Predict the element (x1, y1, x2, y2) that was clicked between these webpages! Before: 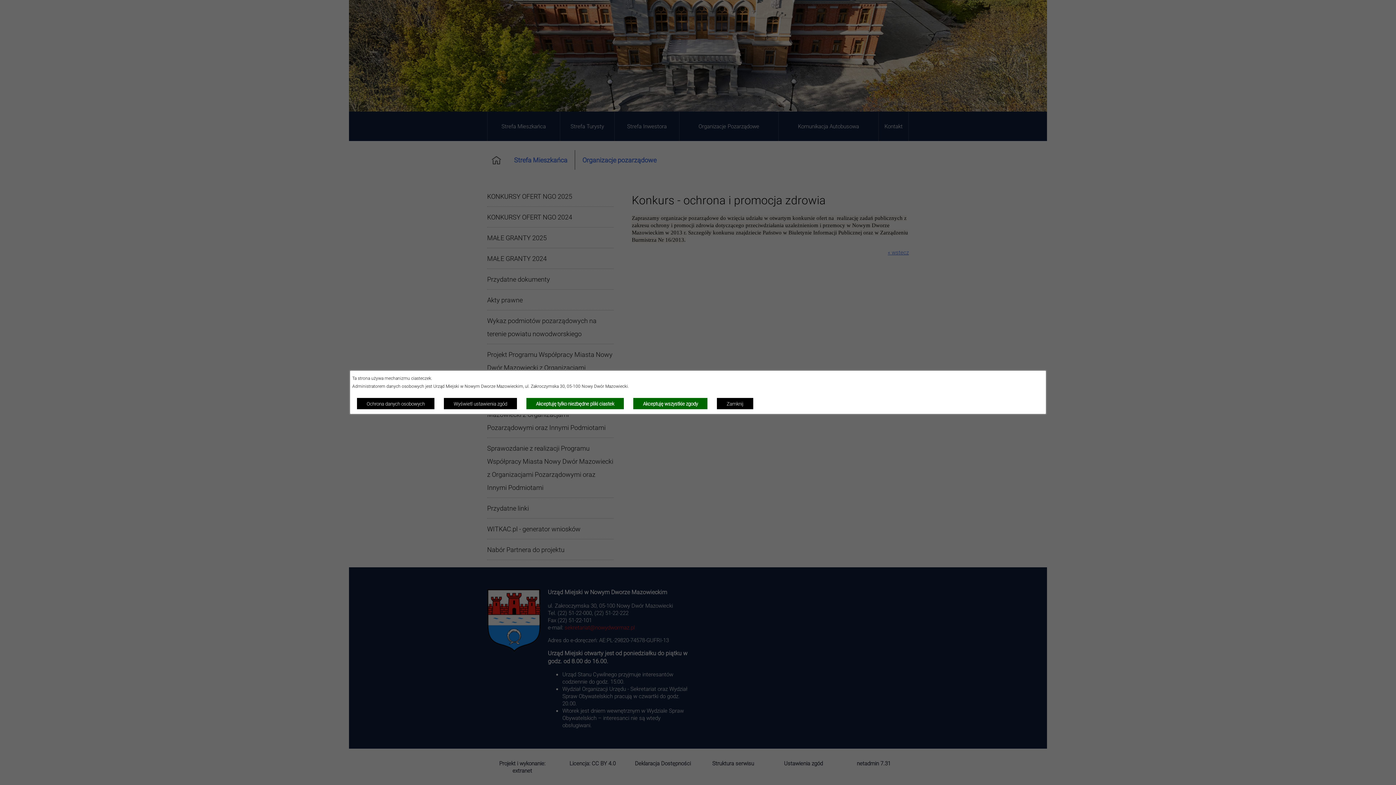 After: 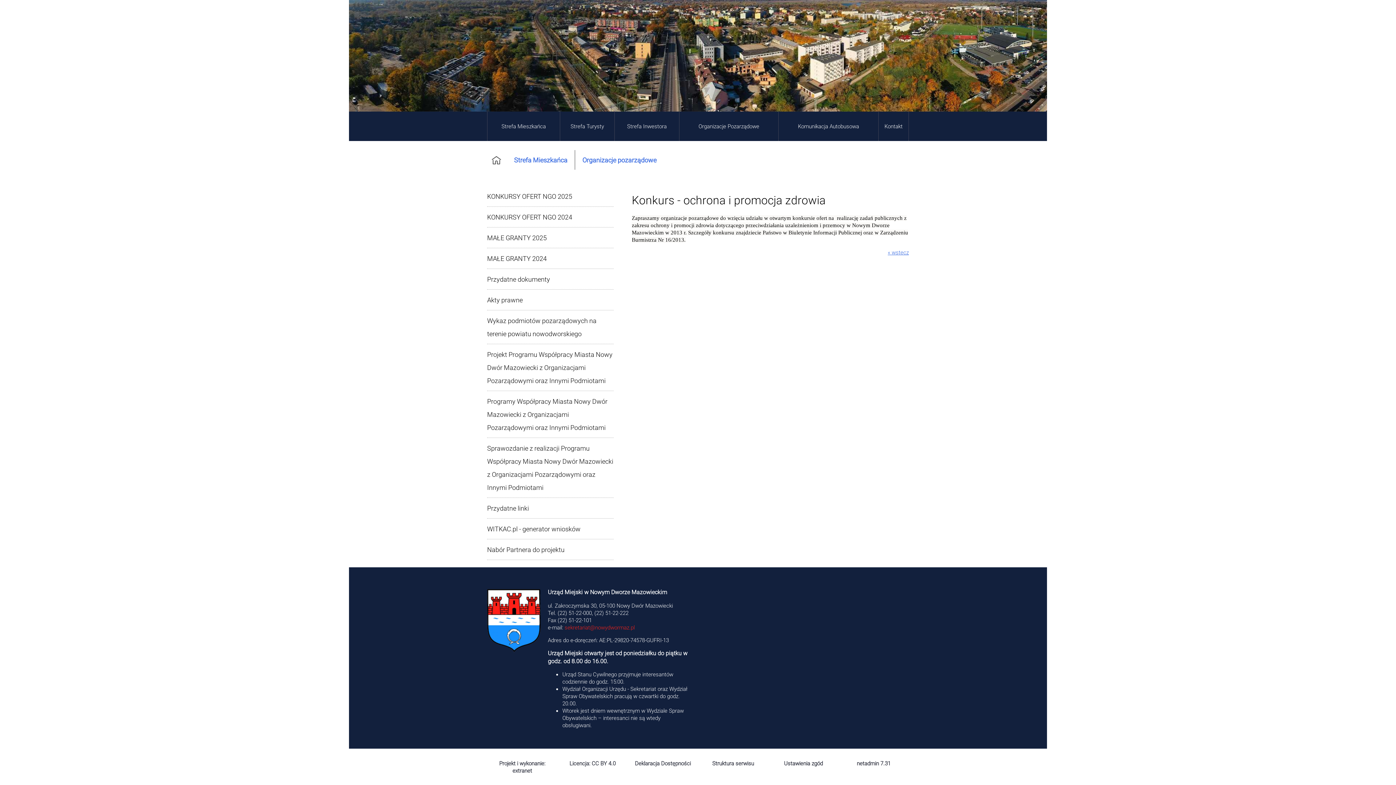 Action: label: Zamknij bbox: (716, 397, 753, 409)